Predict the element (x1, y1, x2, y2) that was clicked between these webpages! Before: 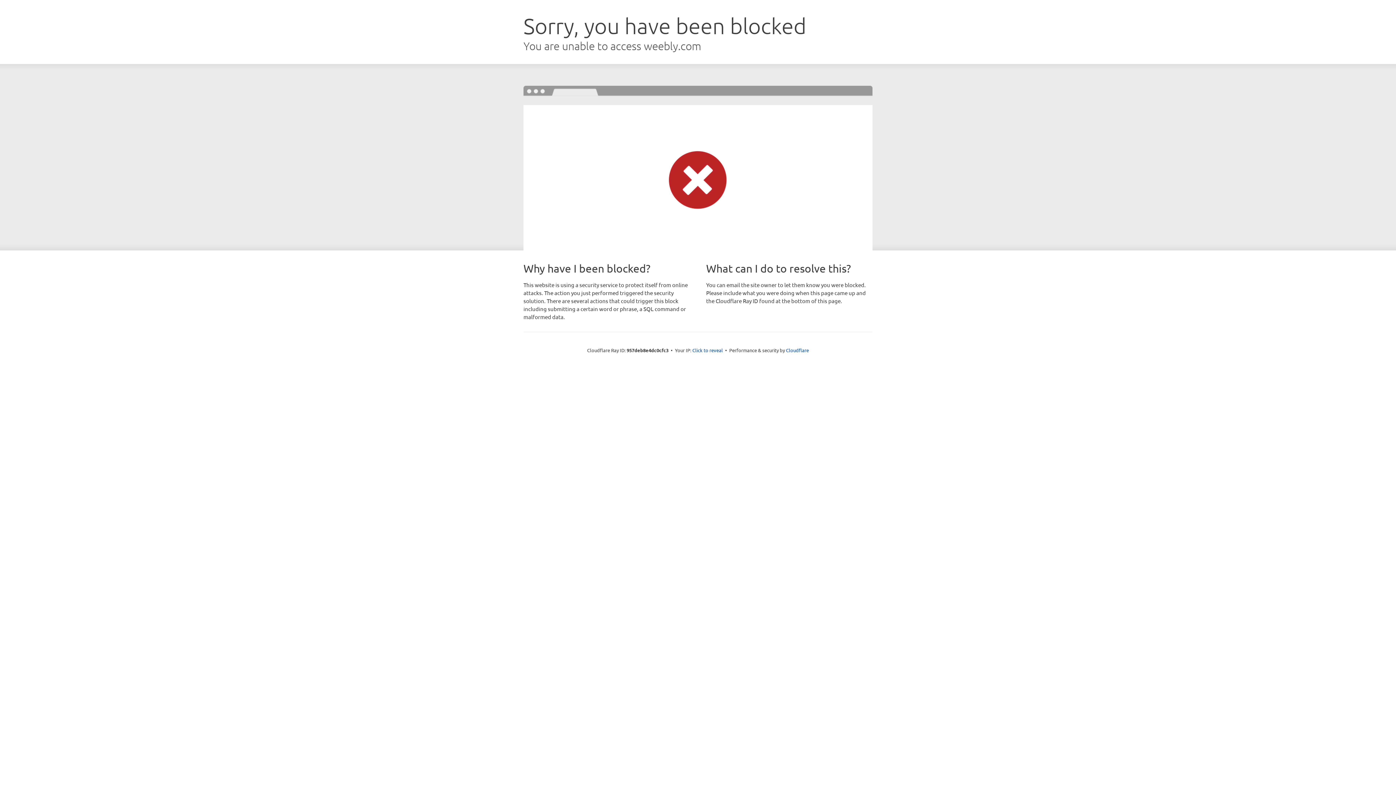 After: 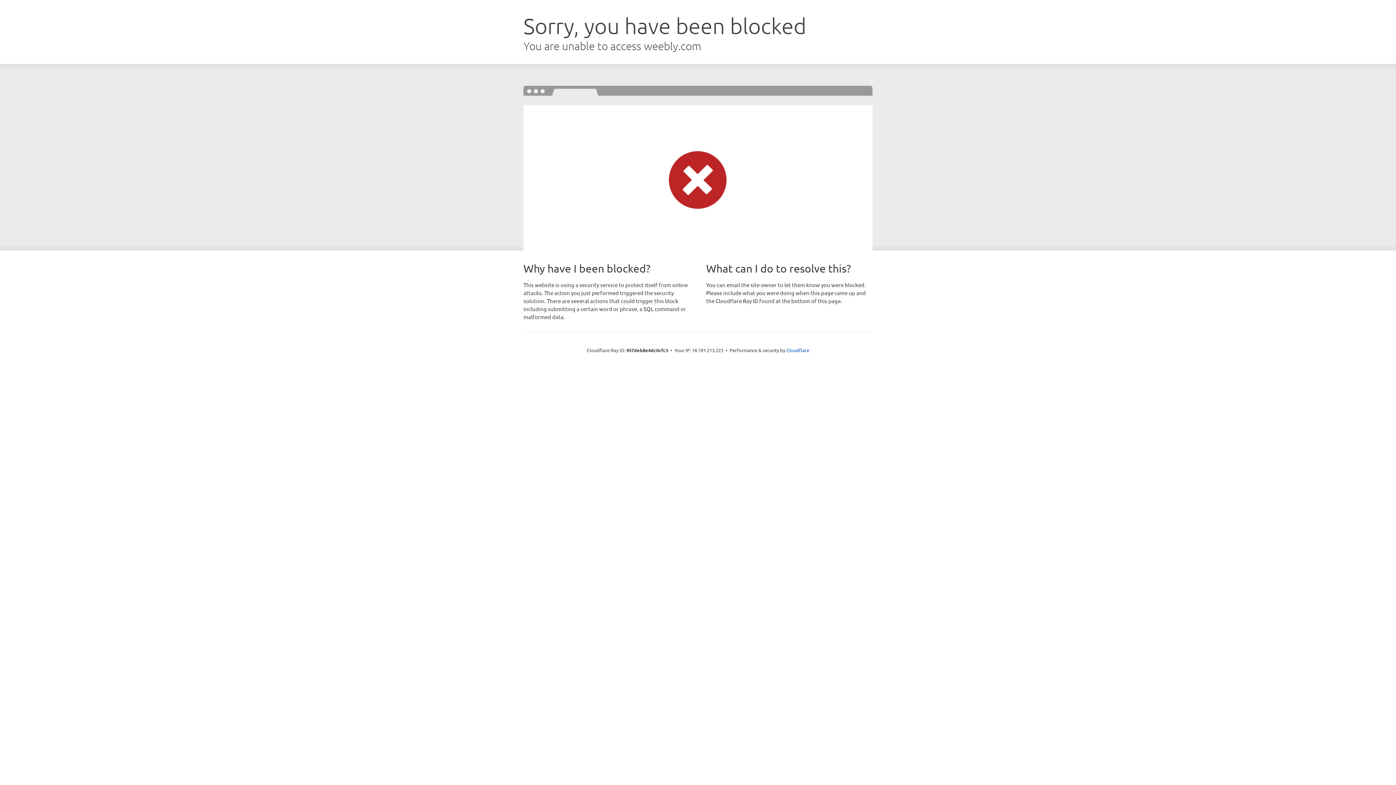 Action: label: Click to reveal bbox: (692, 346, 723, 353)